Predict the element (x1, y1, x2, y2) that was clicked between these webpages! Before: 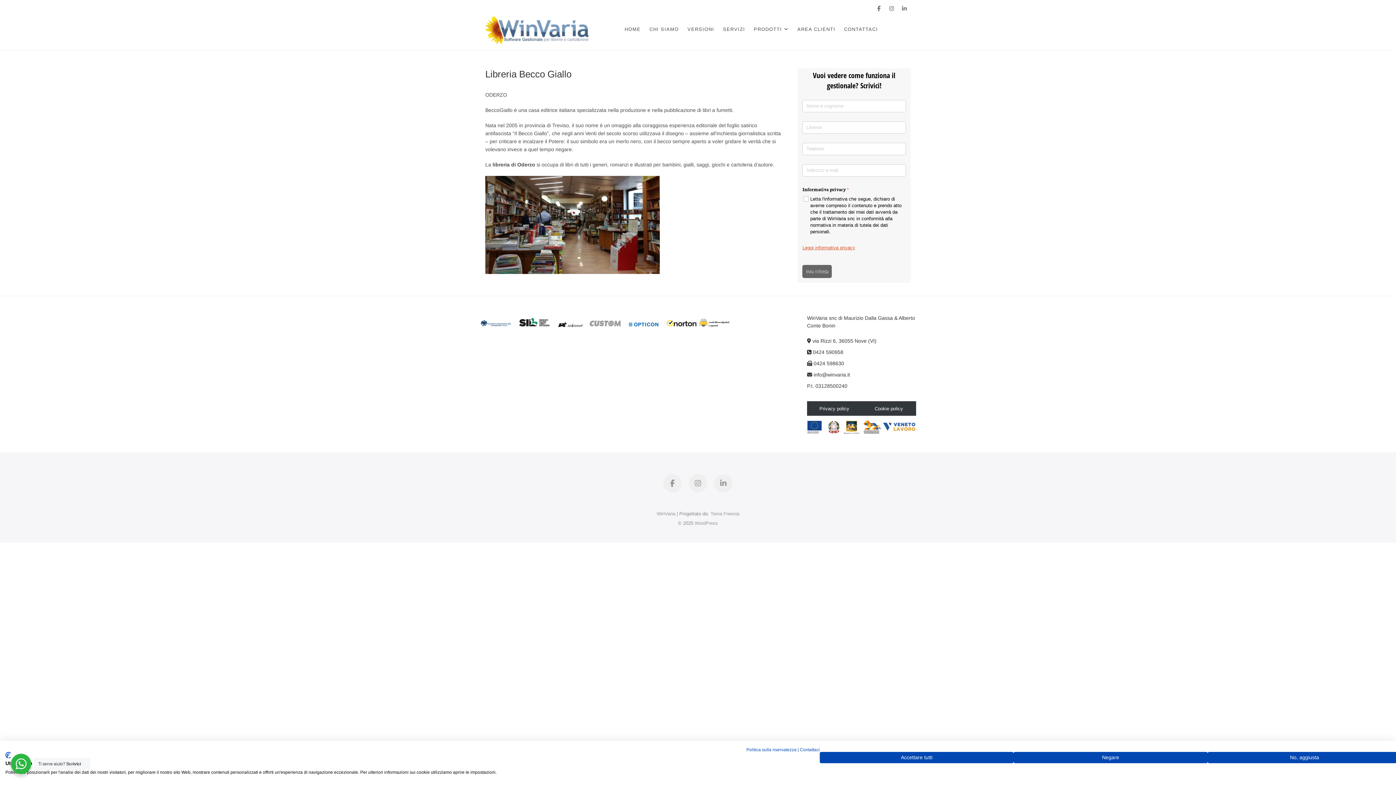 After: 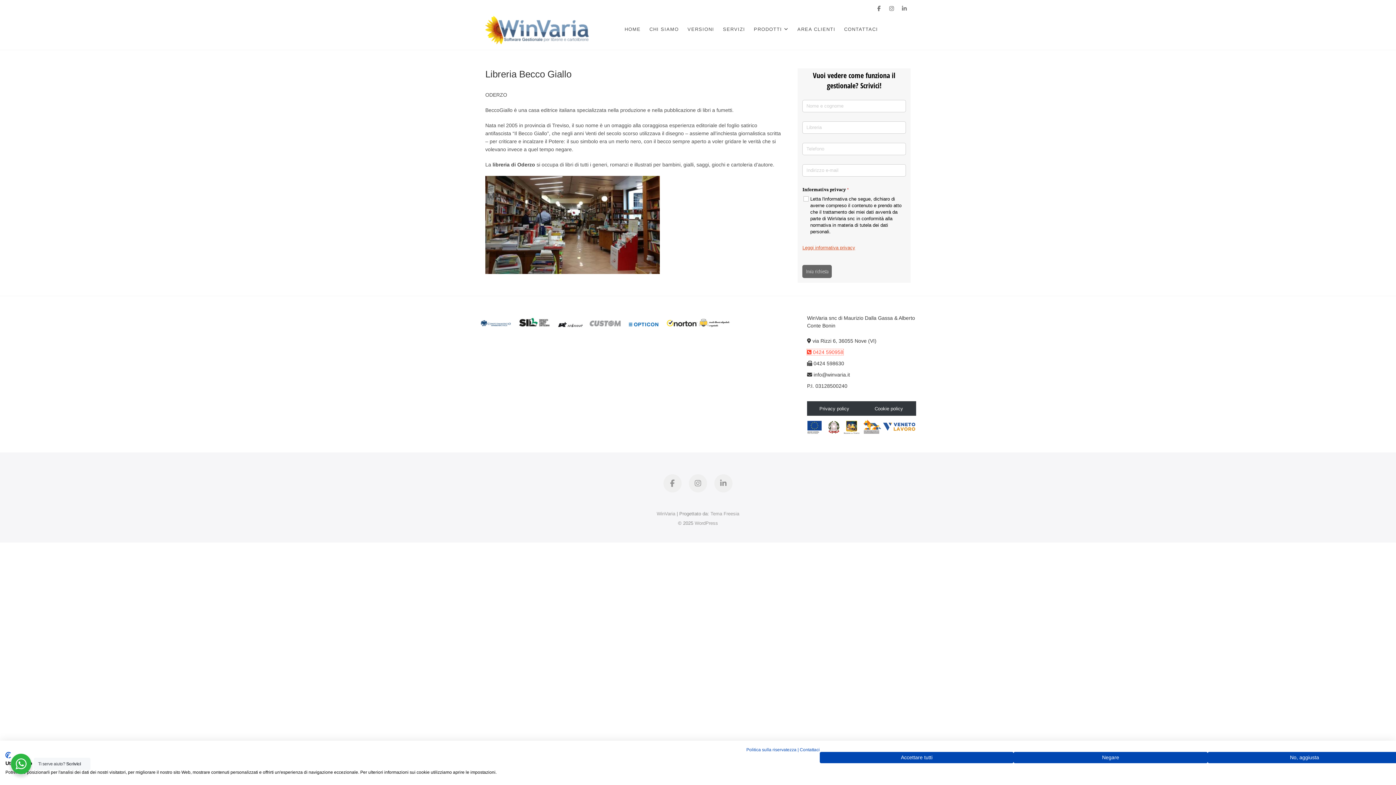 Action: bbox: (807, 349, 843, 355) label:  0424 590958